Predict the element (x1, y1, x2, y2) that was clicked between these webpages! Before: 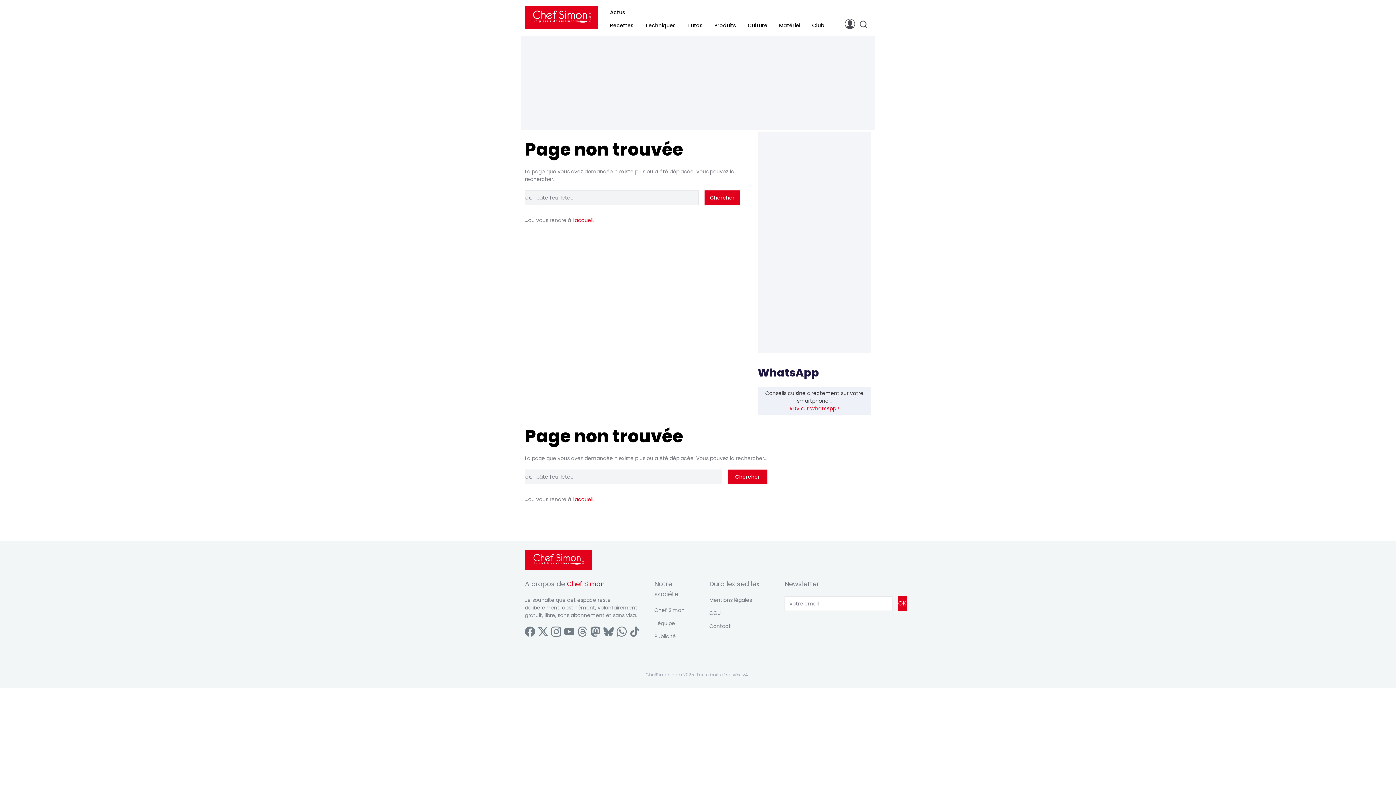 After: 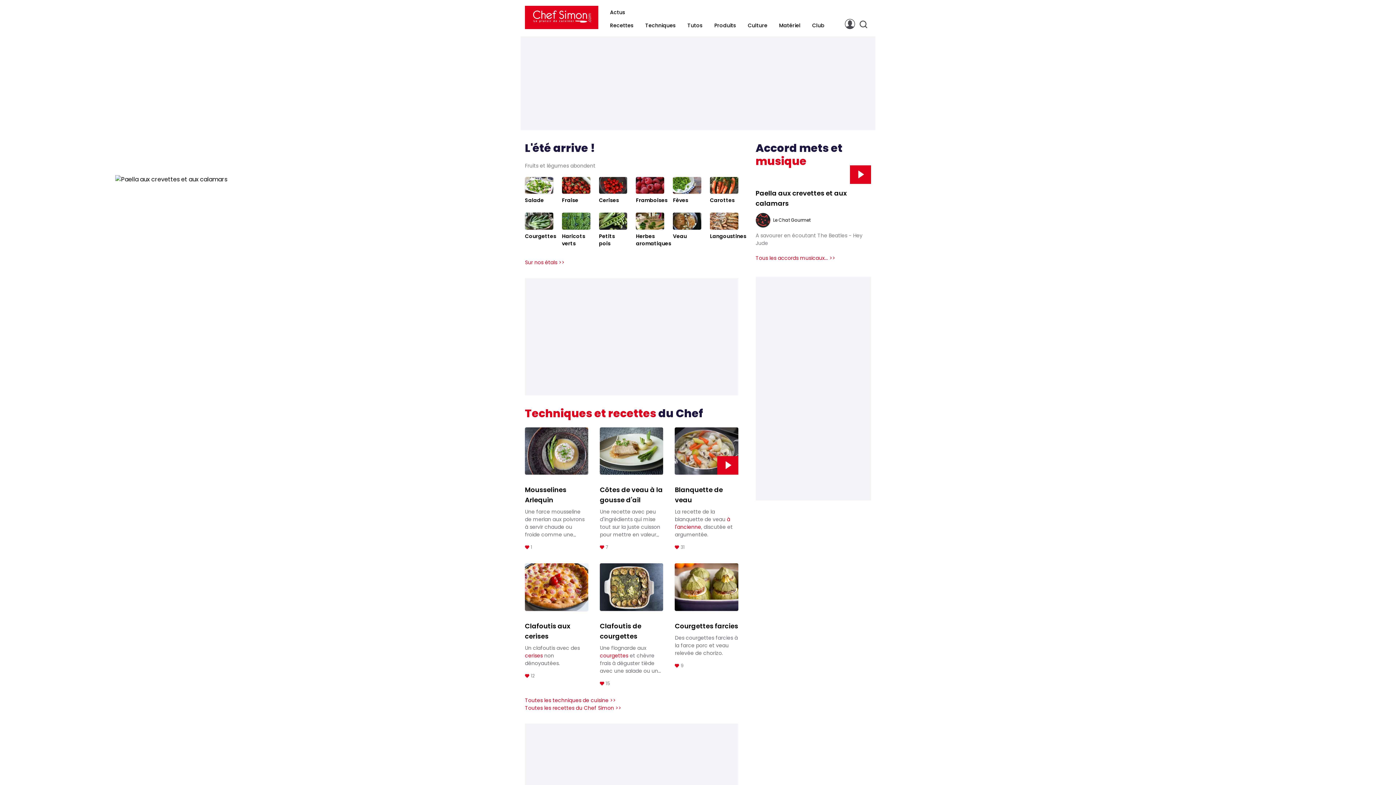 Action: bbox: (572, 496, 593, 503) label: l'accueil